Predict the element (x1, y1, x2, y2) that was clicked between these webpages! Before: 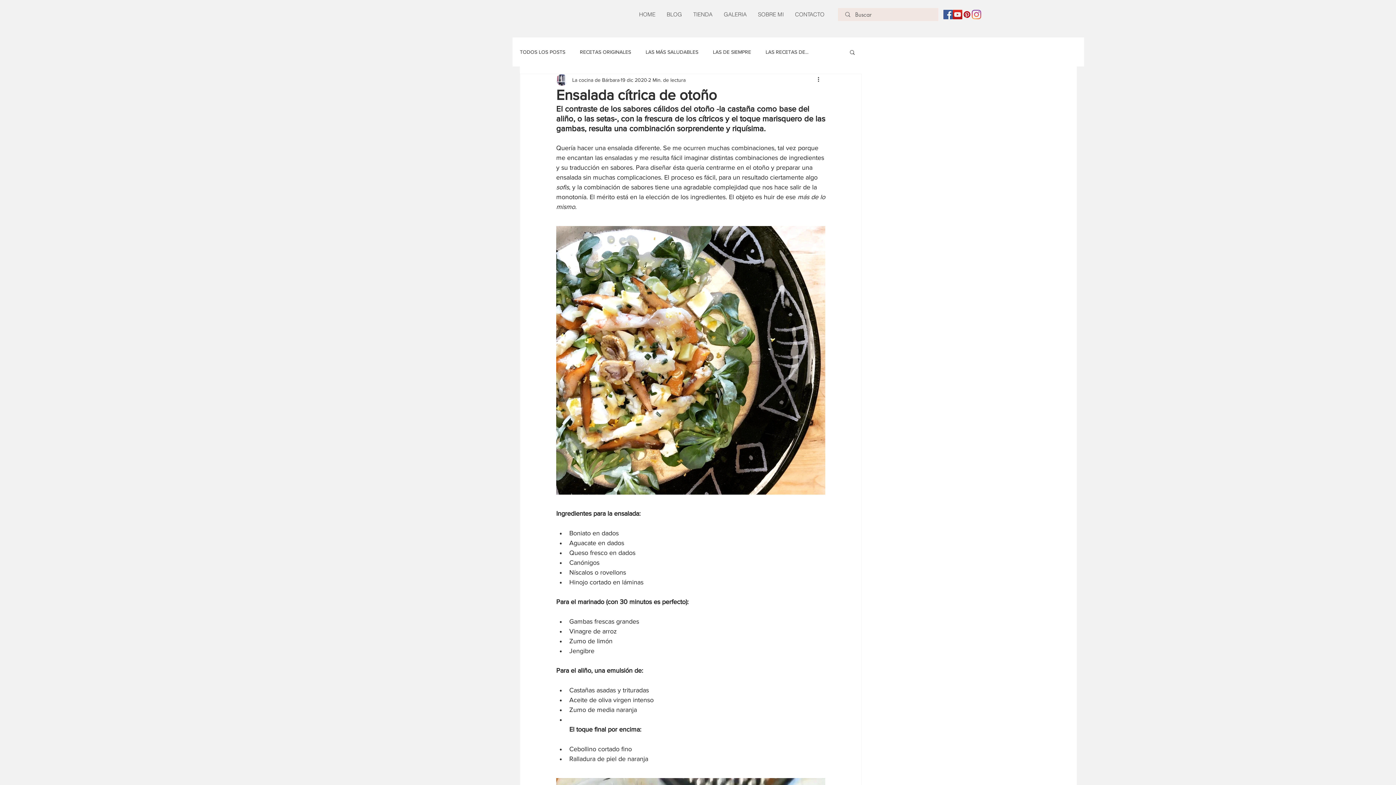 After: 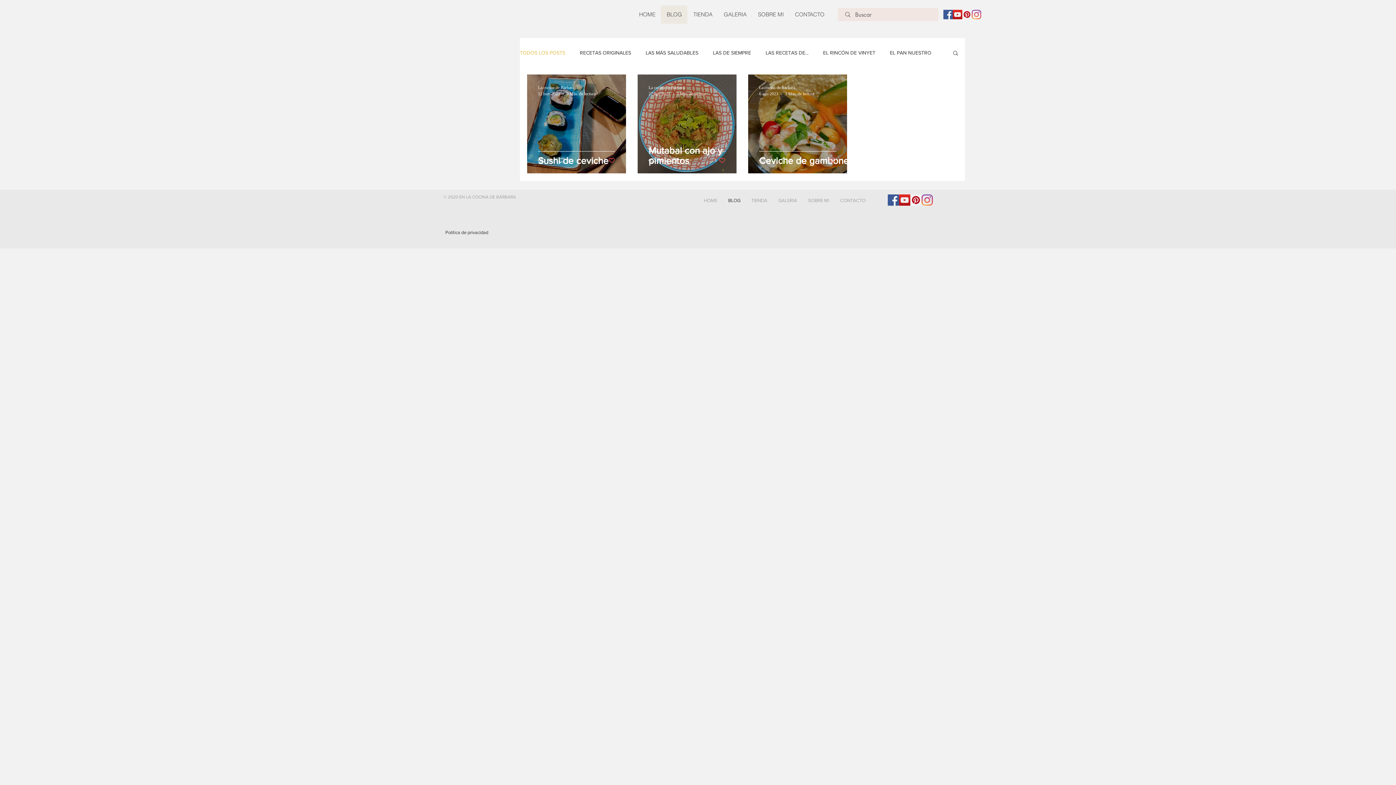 Action: label: TODOS LOS POSTS bbox: (520, 48, 565, 55)